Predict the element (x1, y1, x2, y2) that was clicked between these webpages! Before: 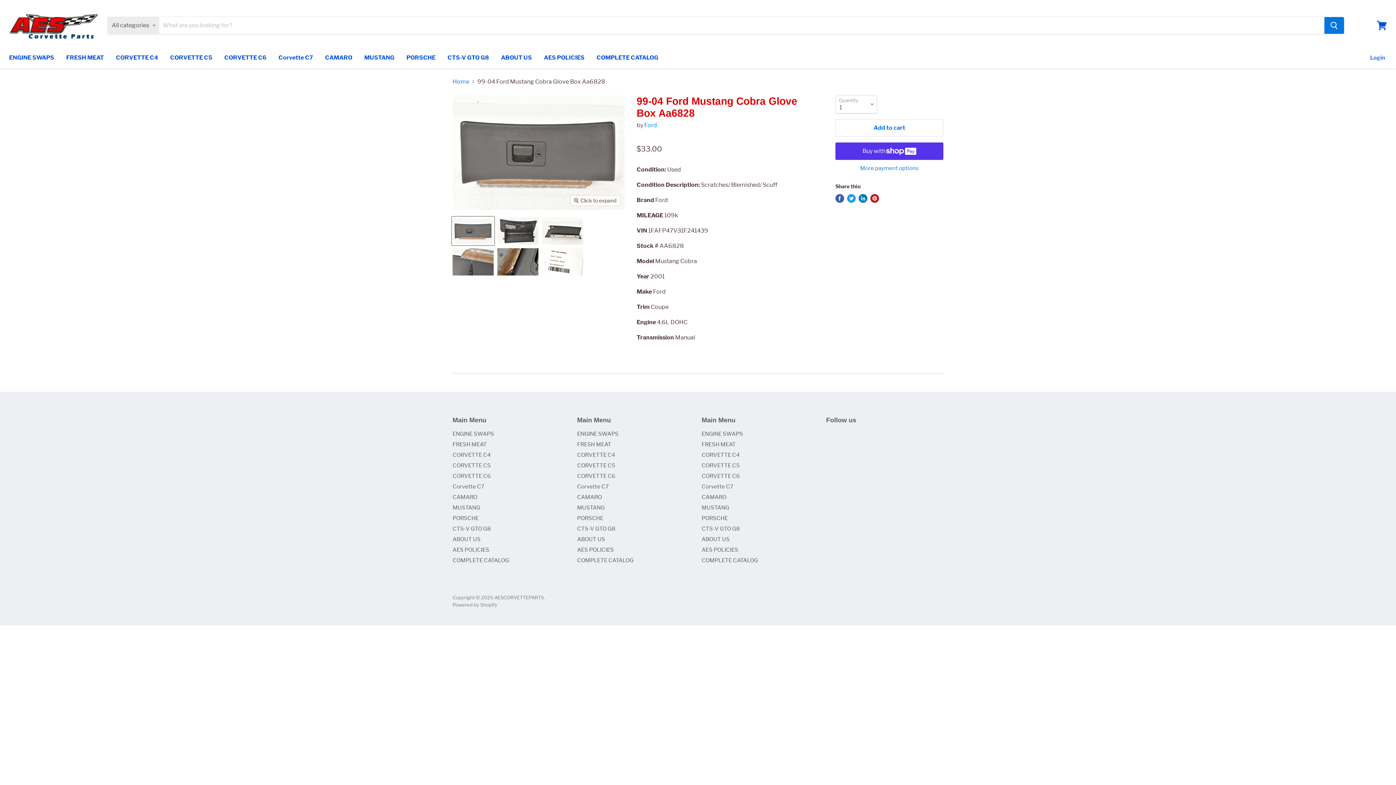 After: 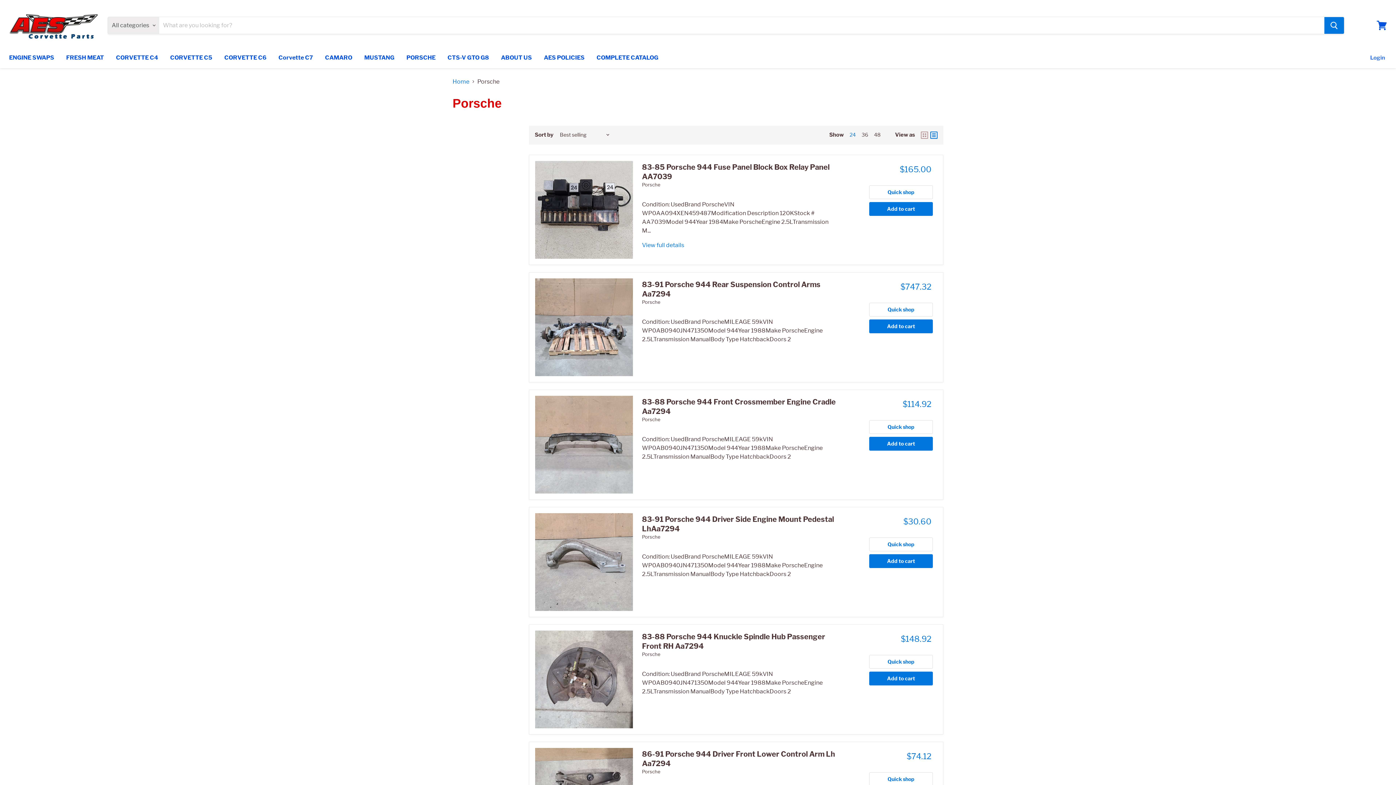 Action: bbox: (452, 515, 478, 521) label: PORSCHE